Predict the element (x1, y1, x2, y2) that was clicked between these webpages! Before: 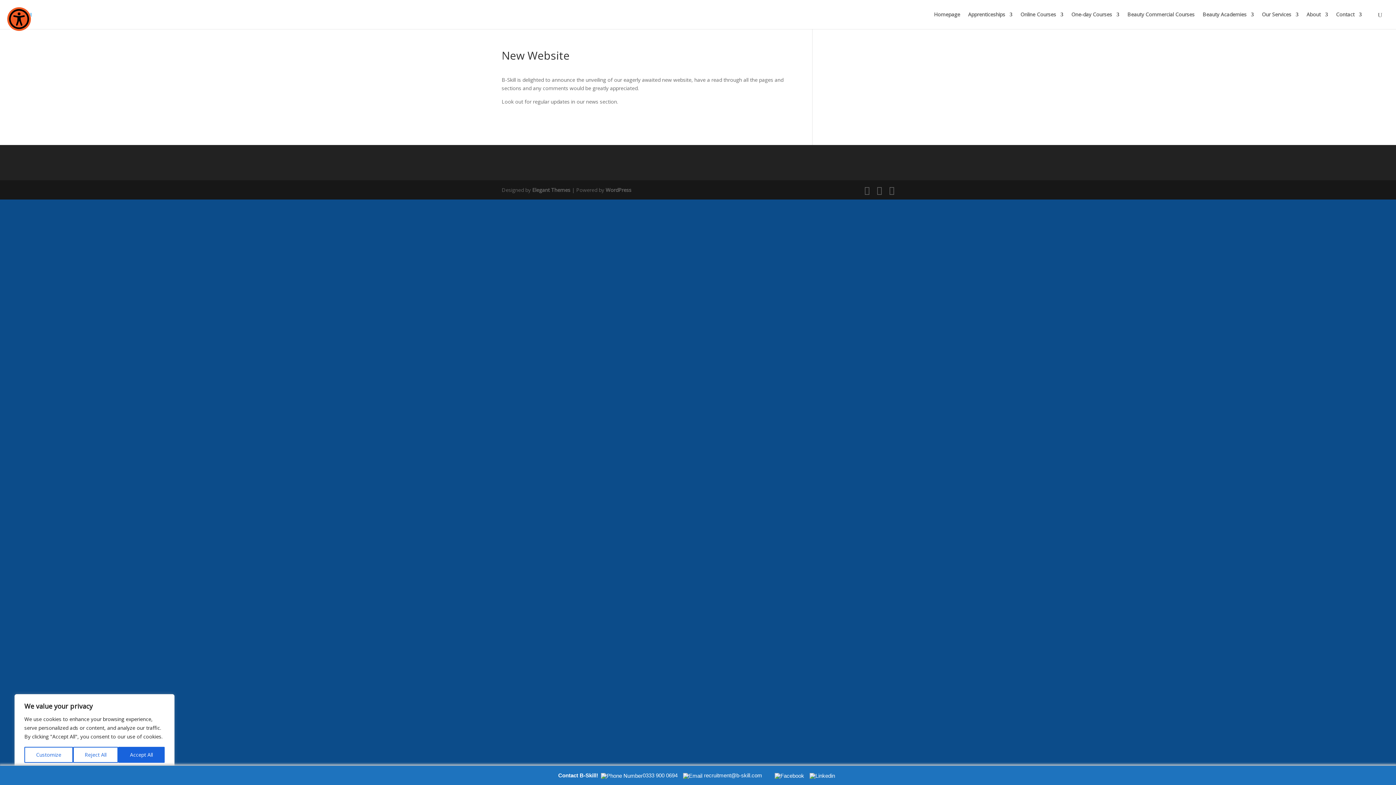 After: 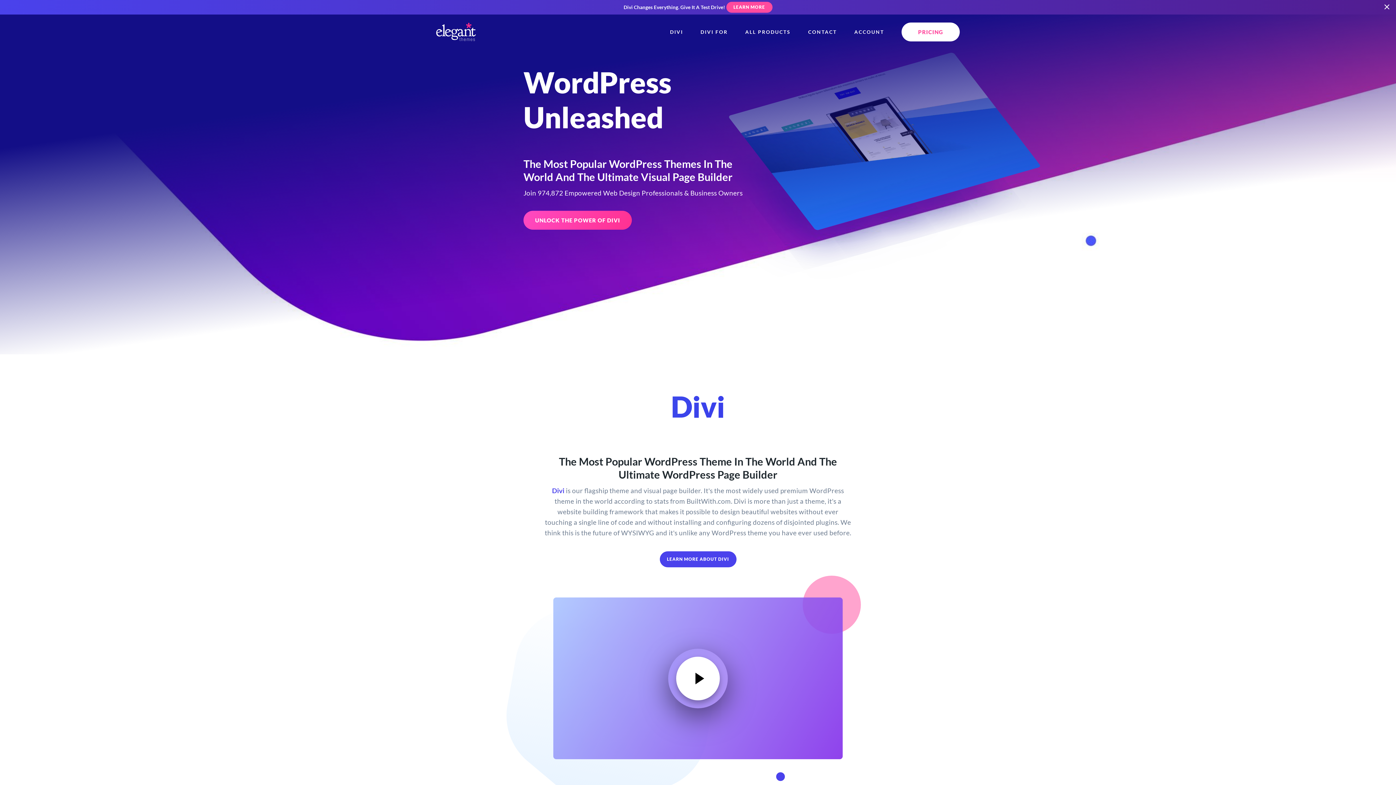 Action: label: Elegant Themes bbox: (532, 186, 570, 193)